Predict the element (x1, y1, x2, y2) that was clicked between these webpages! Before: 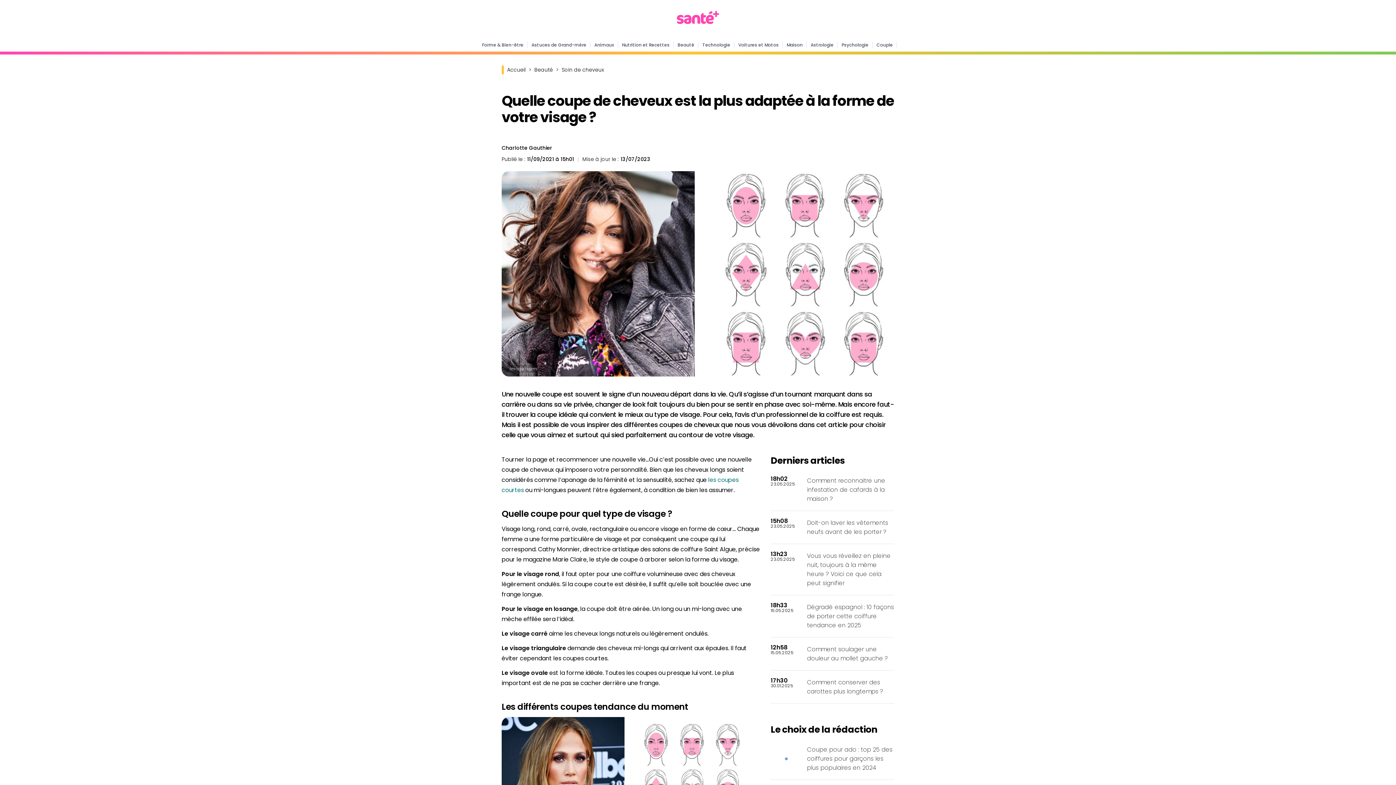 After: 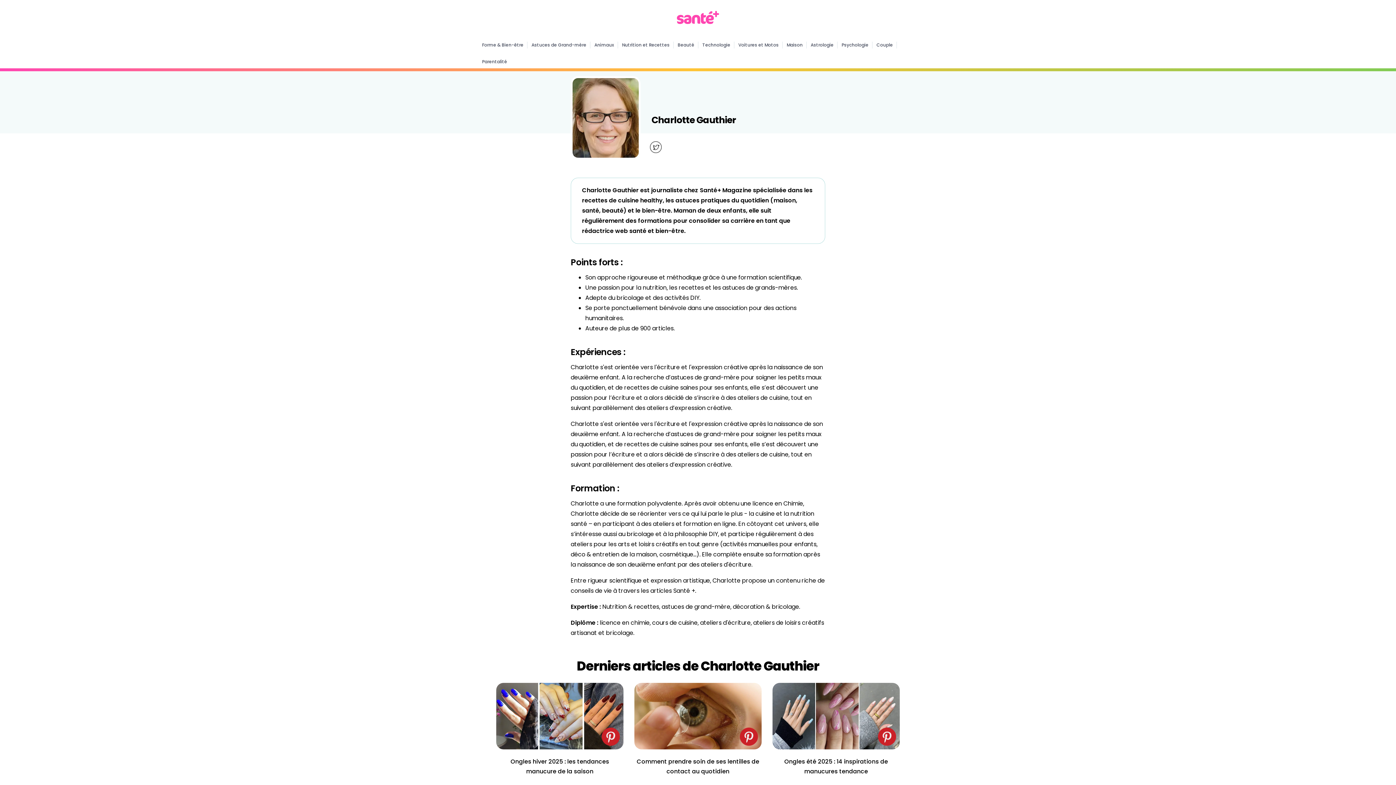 Action: bbox: (501, 190, 552, 200) label: Charlotte Gauthier